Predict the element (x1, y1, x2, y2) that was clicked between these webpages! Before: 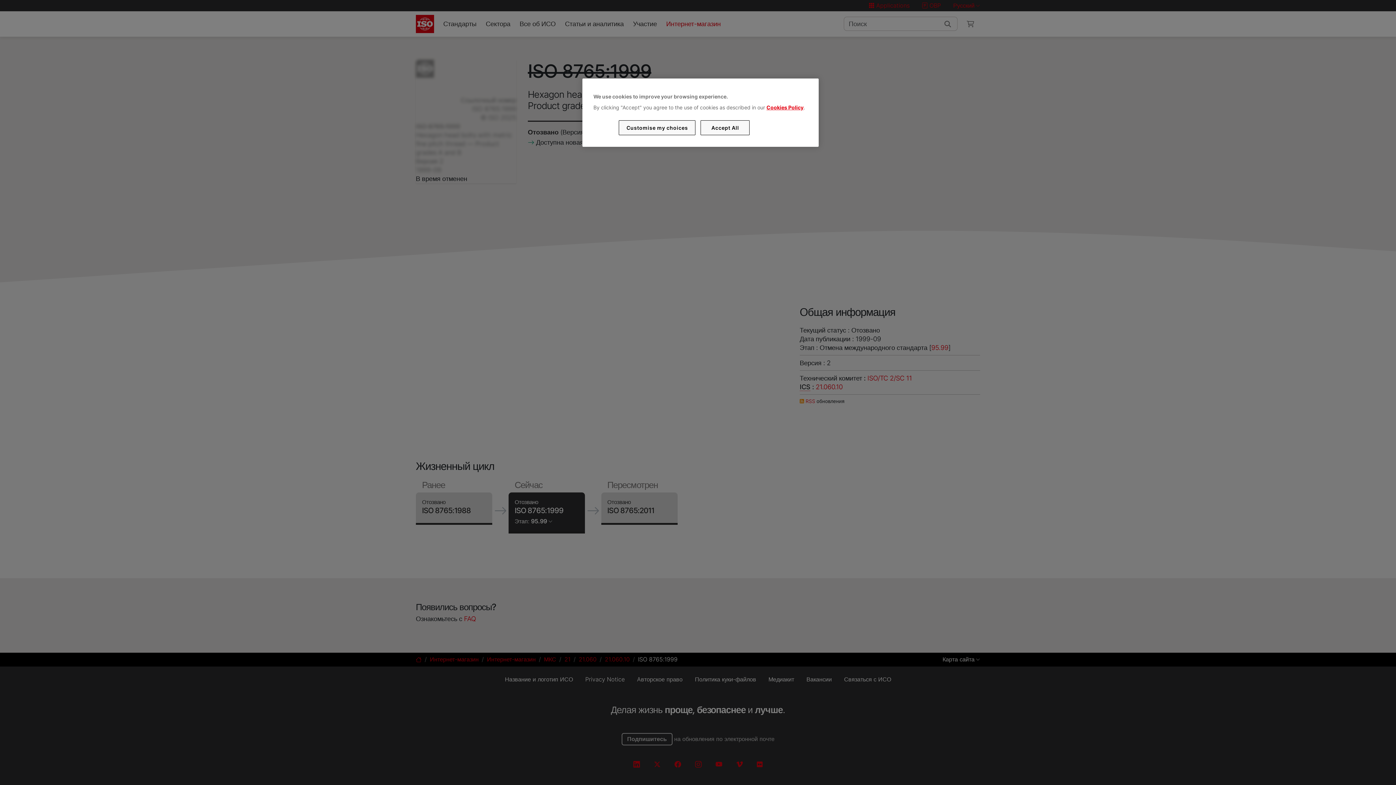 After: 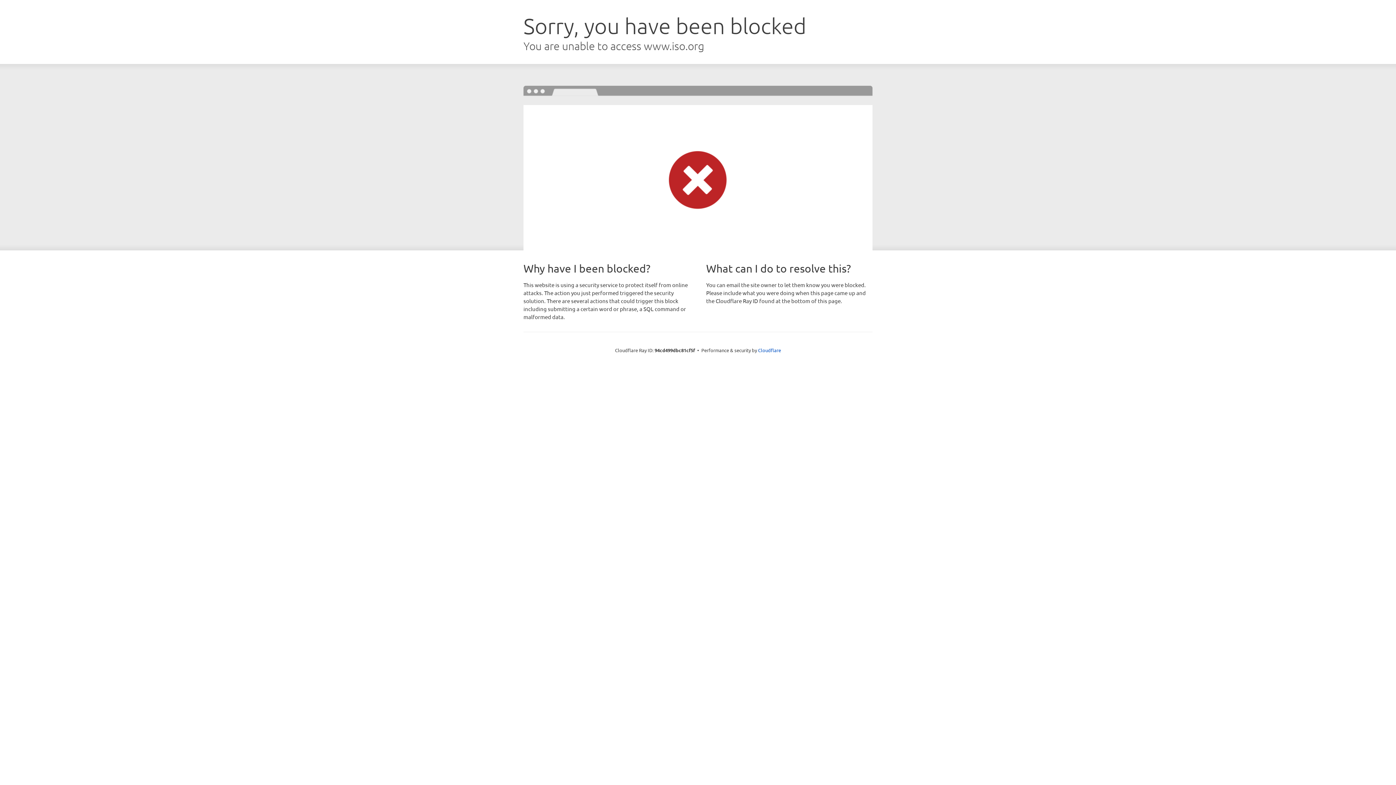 Action: label: Cookies Policy bbox: (766, 104, 803, 110)